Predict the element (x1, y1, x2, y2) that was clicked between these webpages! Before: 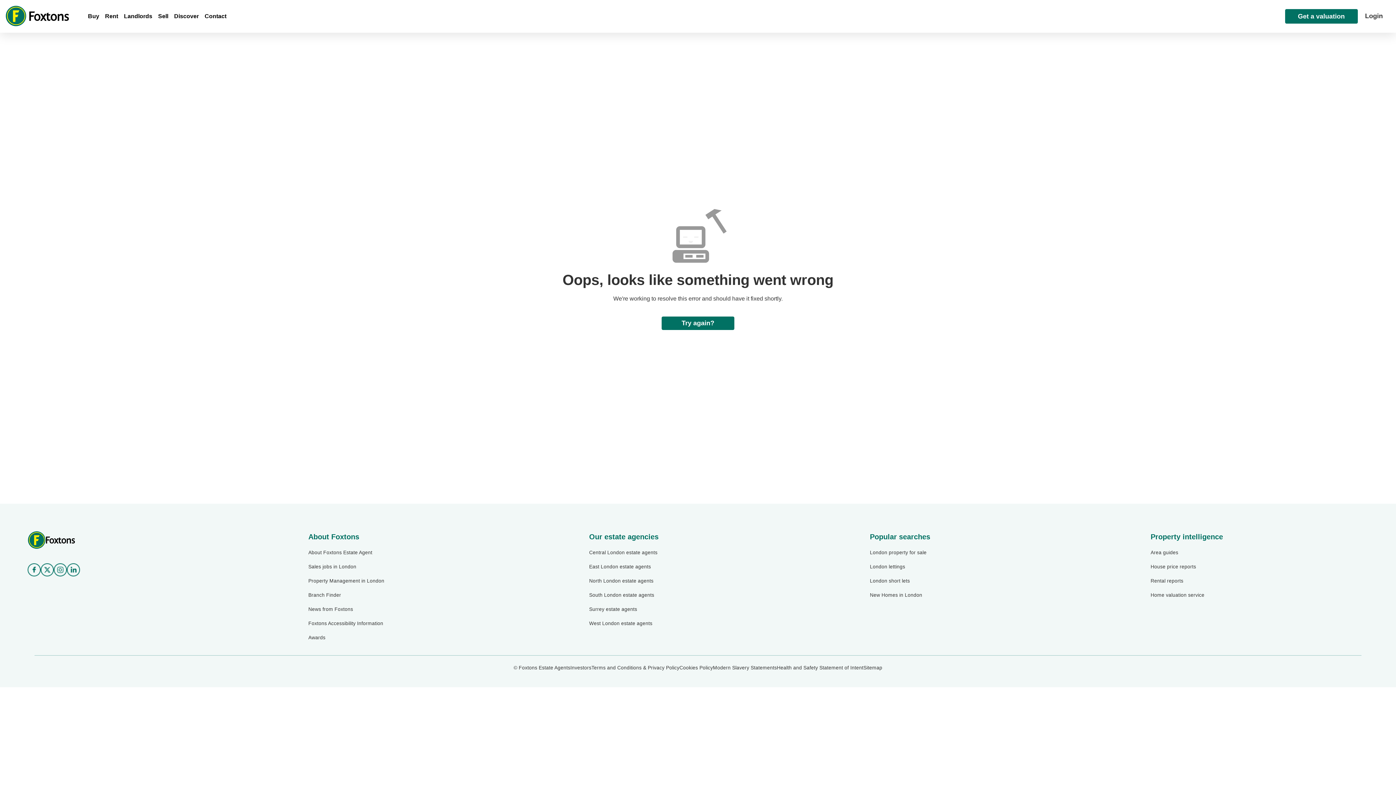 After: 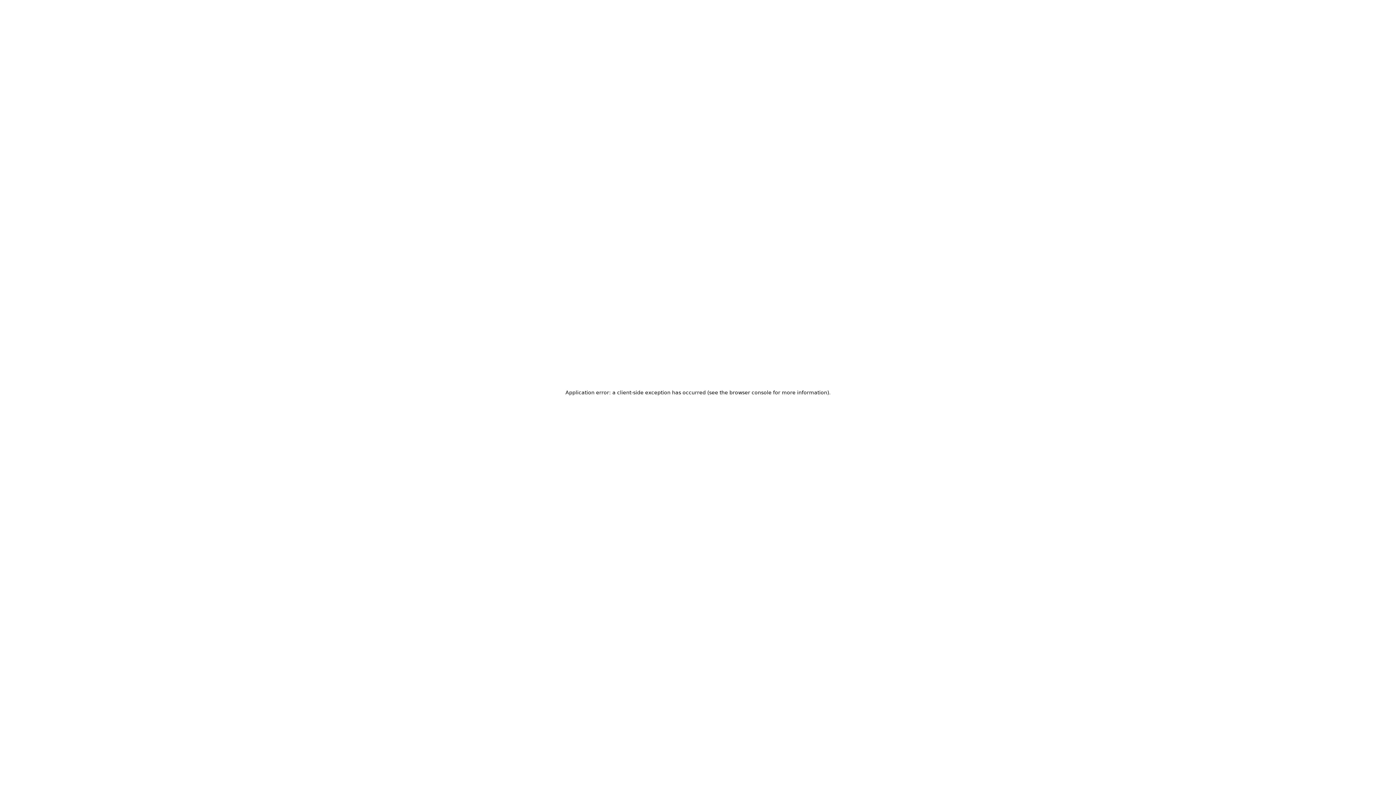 Action: label: Sitemap bbox: (863, 664, 882, 672)